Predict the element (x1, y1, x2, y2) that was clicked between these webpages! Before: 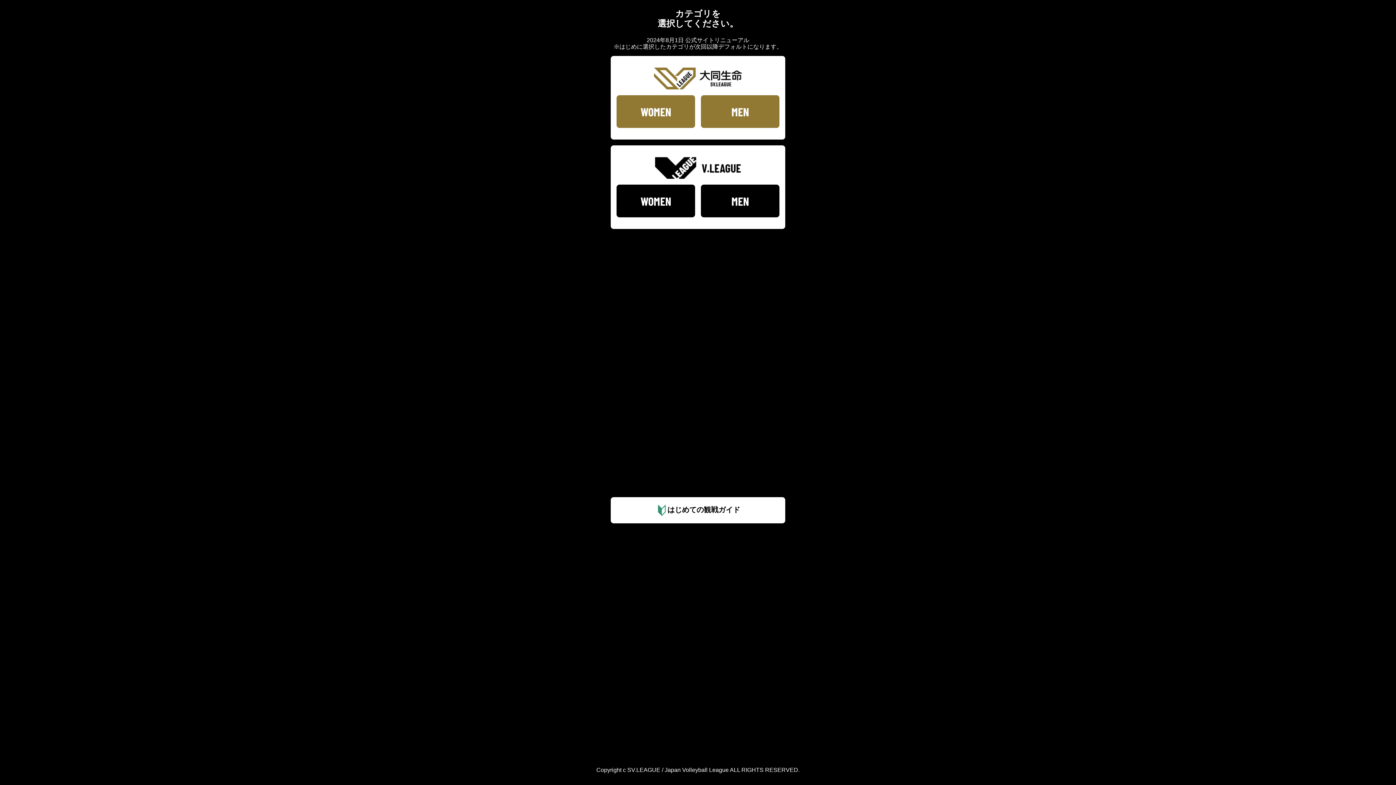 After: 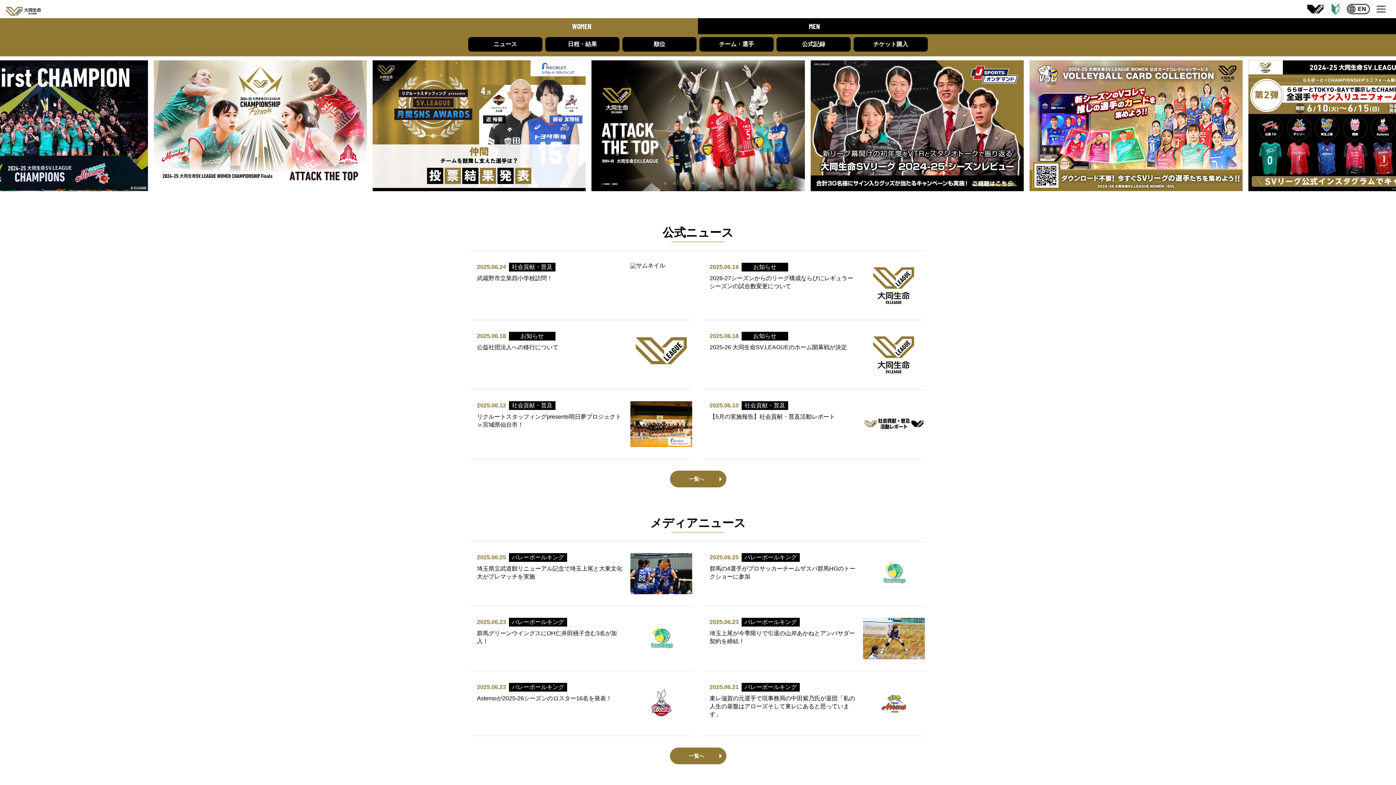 Action: bbox: (616, 95, 695, 128) label: WOMEN